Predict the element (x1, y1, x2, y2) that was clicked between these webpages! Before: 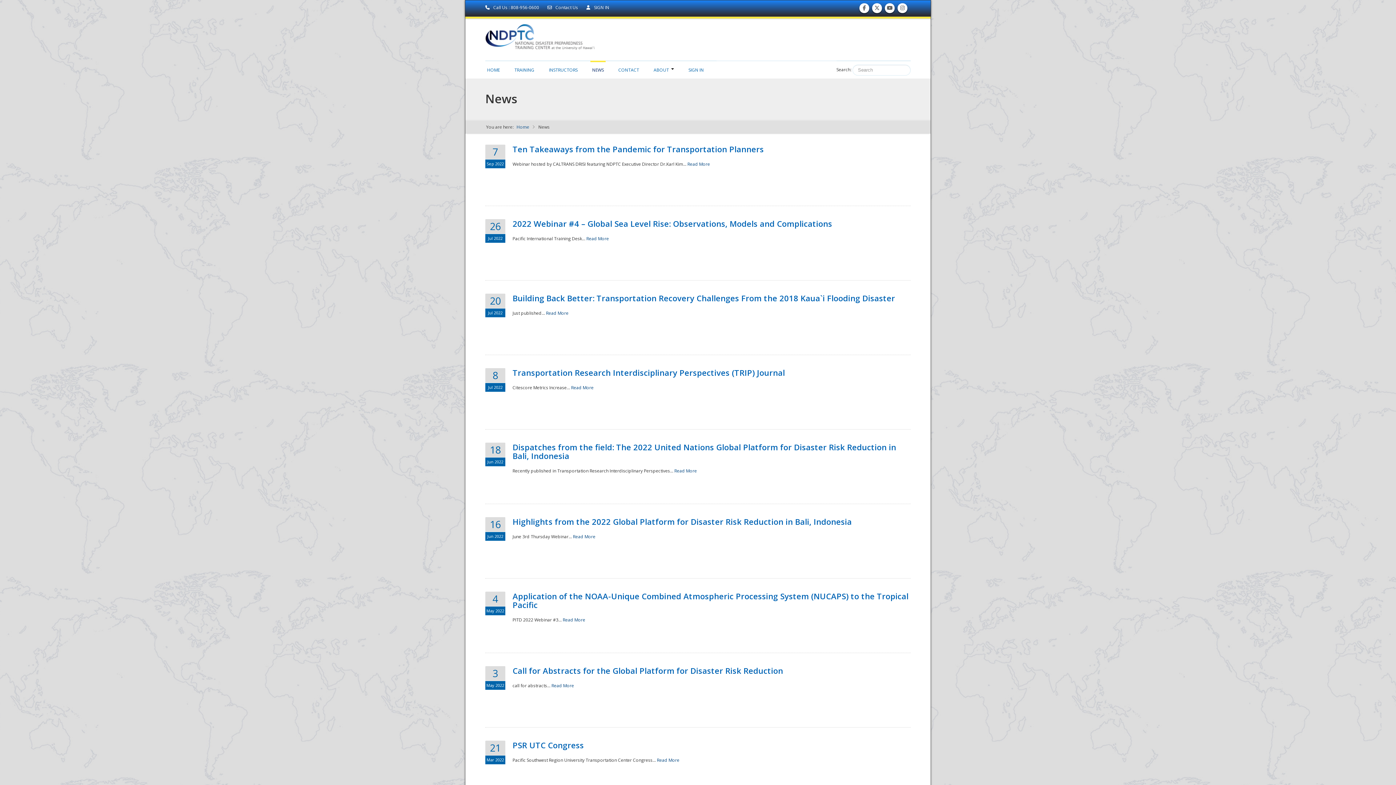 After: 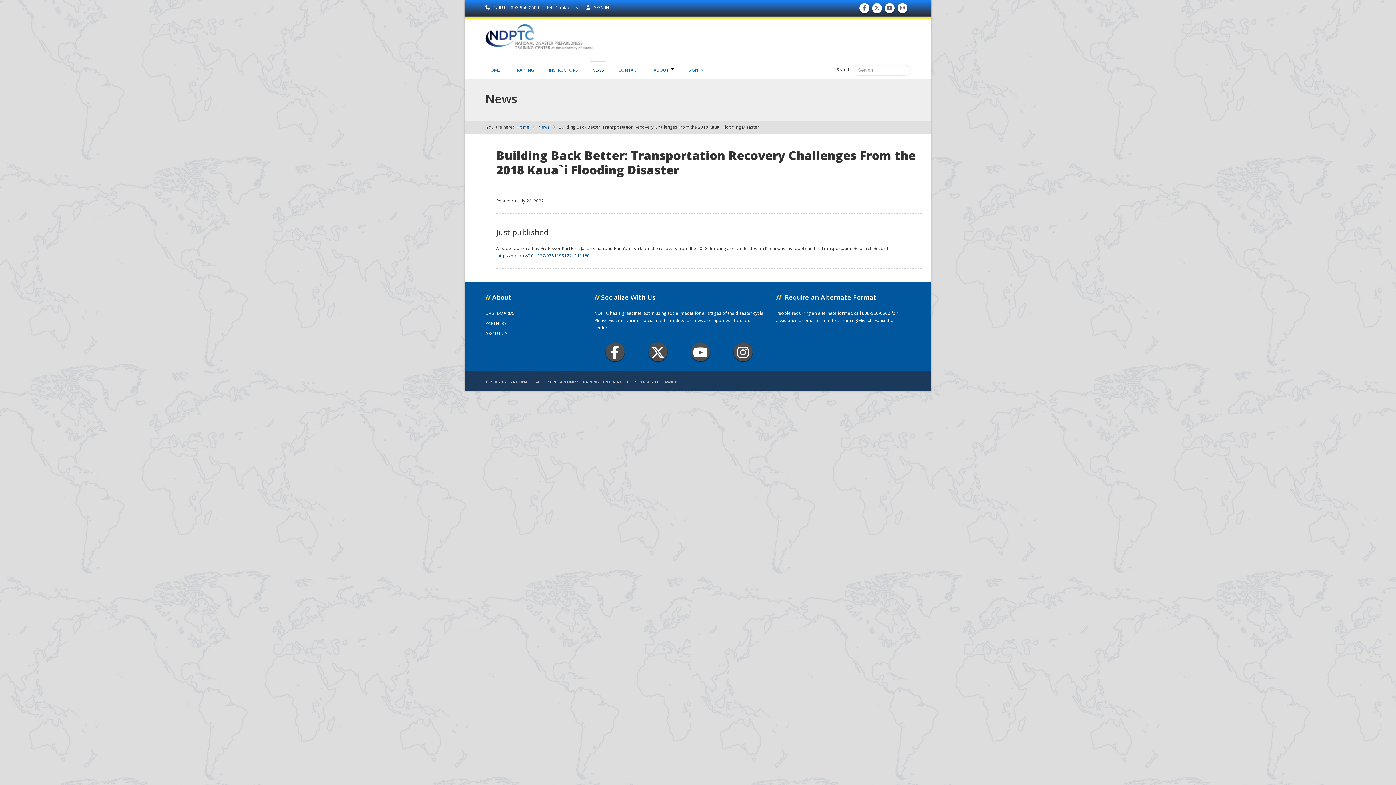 Action: bbox: (512, 292, 895, 303) label: Building Back Better: Transportation Recovery Challenges From the 2018 Kaua`i Flooding Disaster